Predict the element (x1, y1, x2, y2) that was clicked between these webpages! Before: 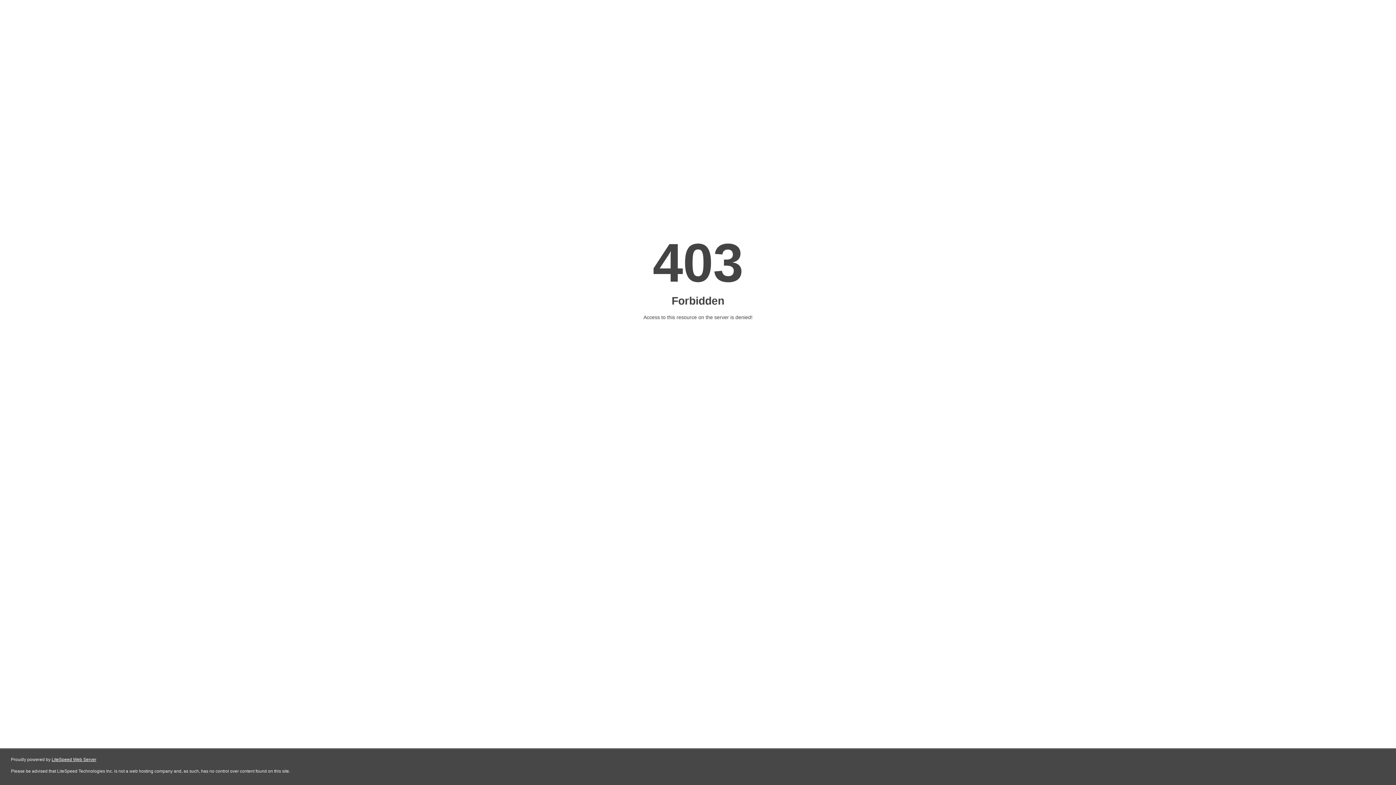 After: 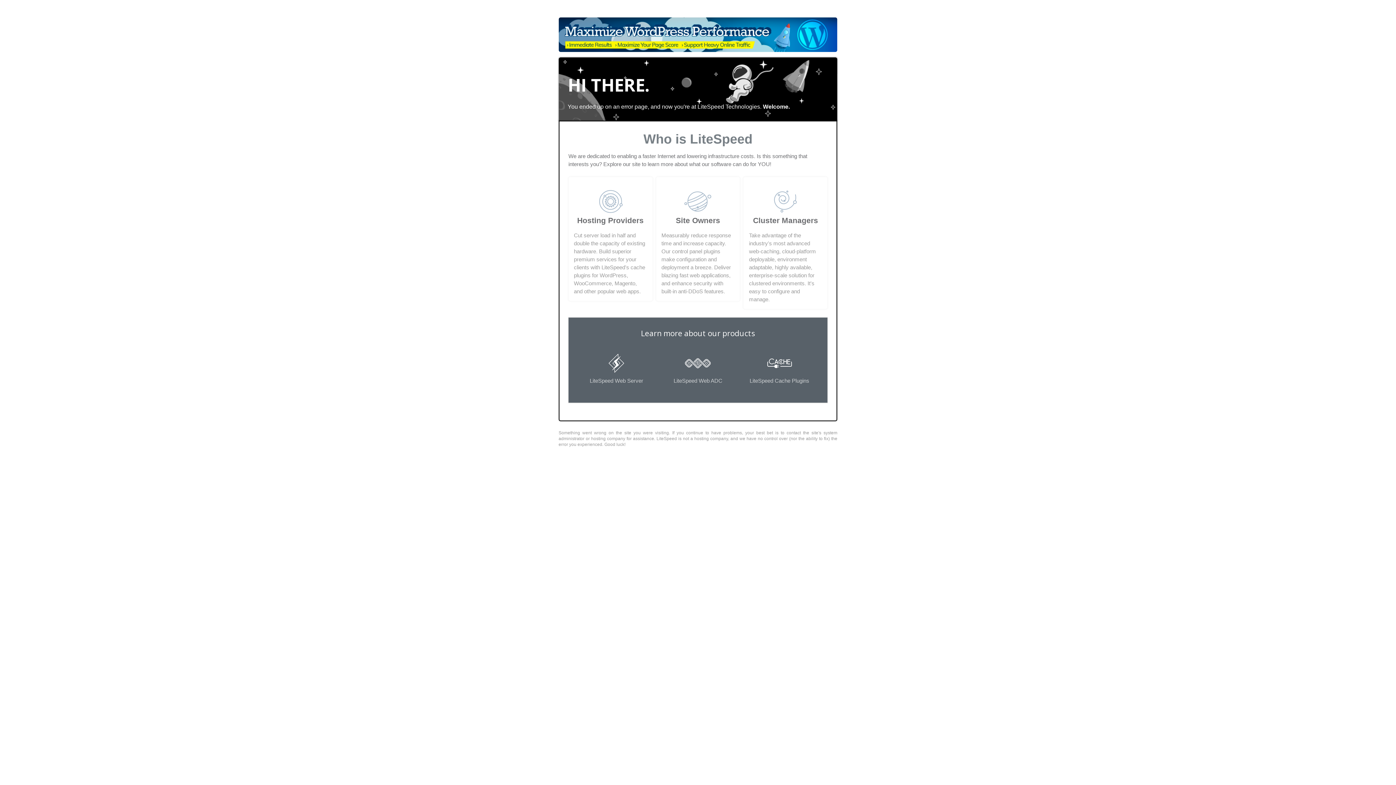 Action: bbox: (51, 757, 96, 762) label: LiteSpeed Web Server